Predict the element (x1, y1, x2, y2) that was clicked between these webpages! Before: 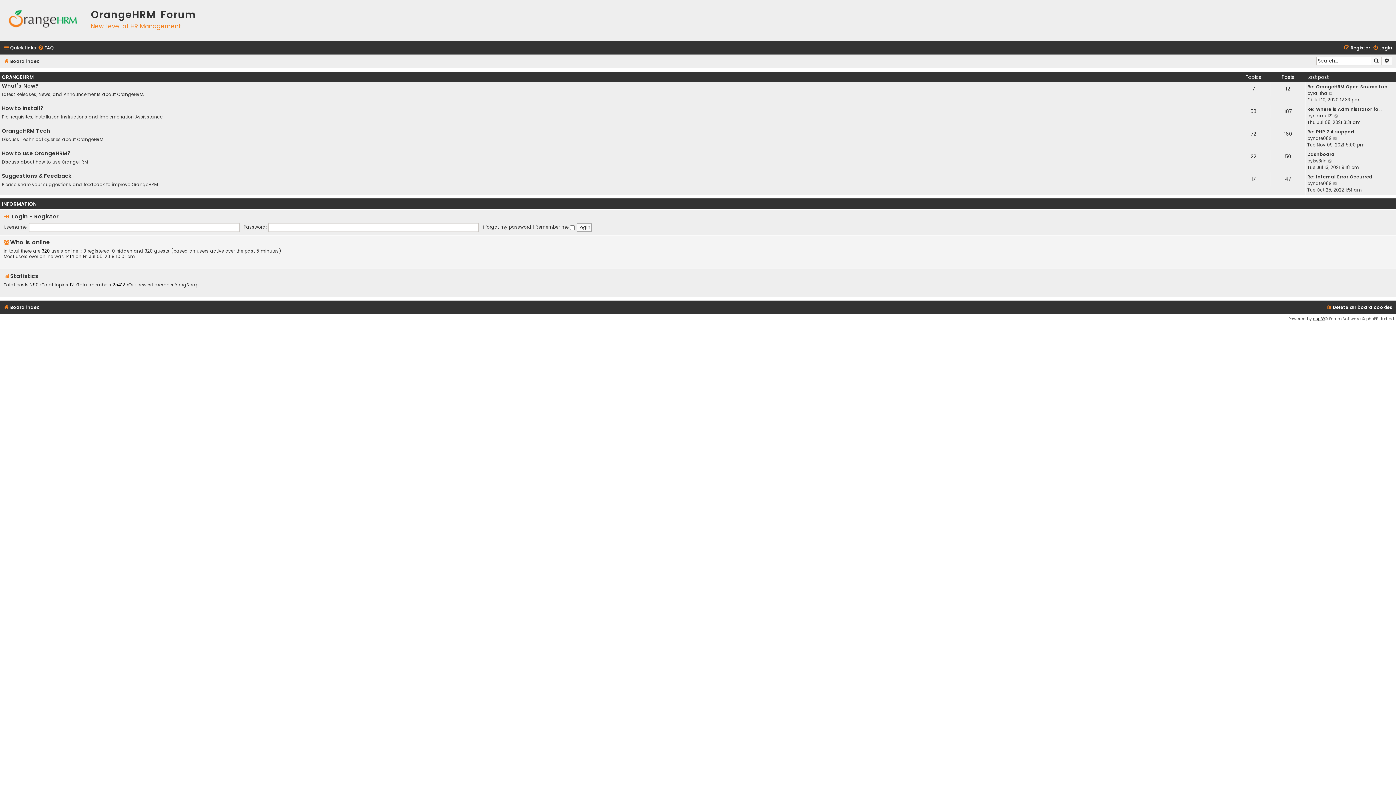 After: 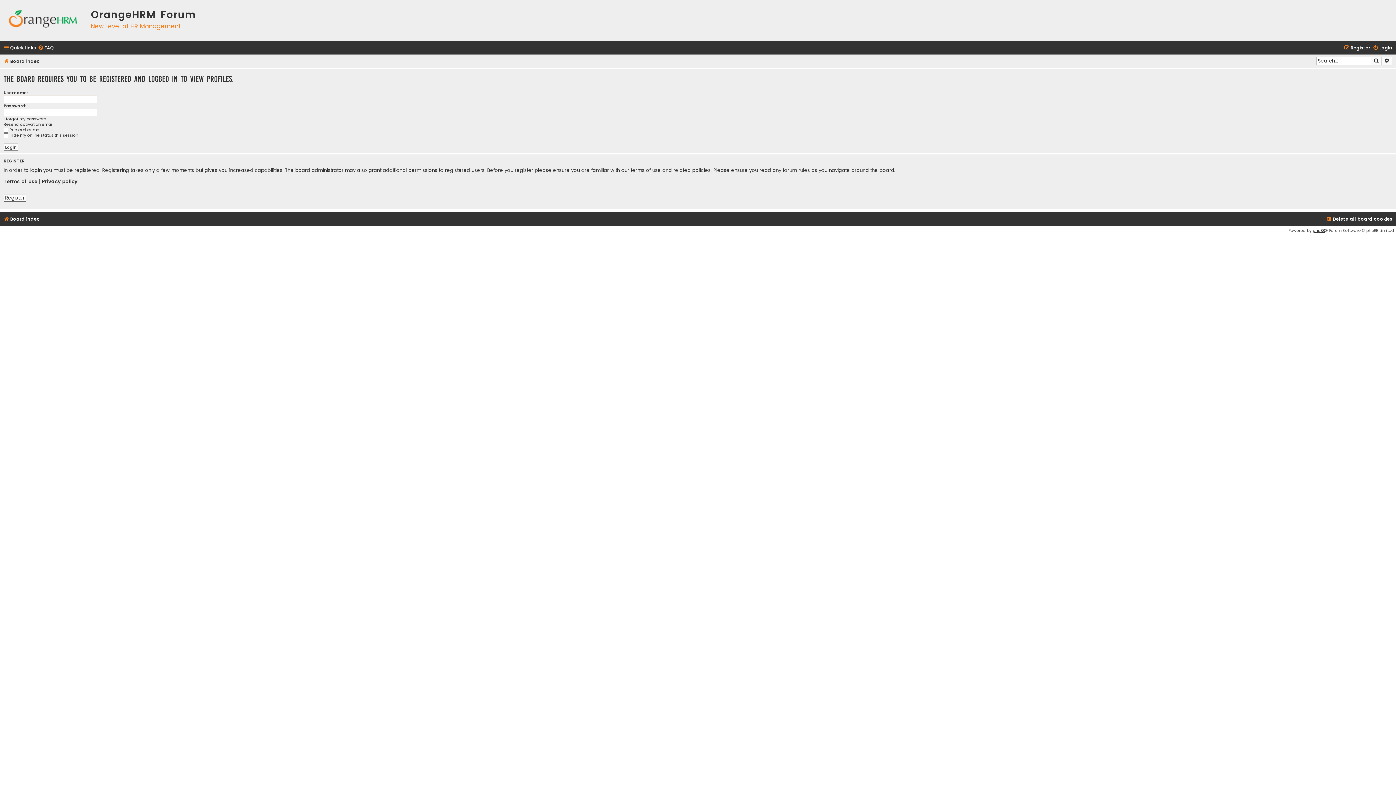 Action: label: YongShap bbox: (174, 282, 198, 287)